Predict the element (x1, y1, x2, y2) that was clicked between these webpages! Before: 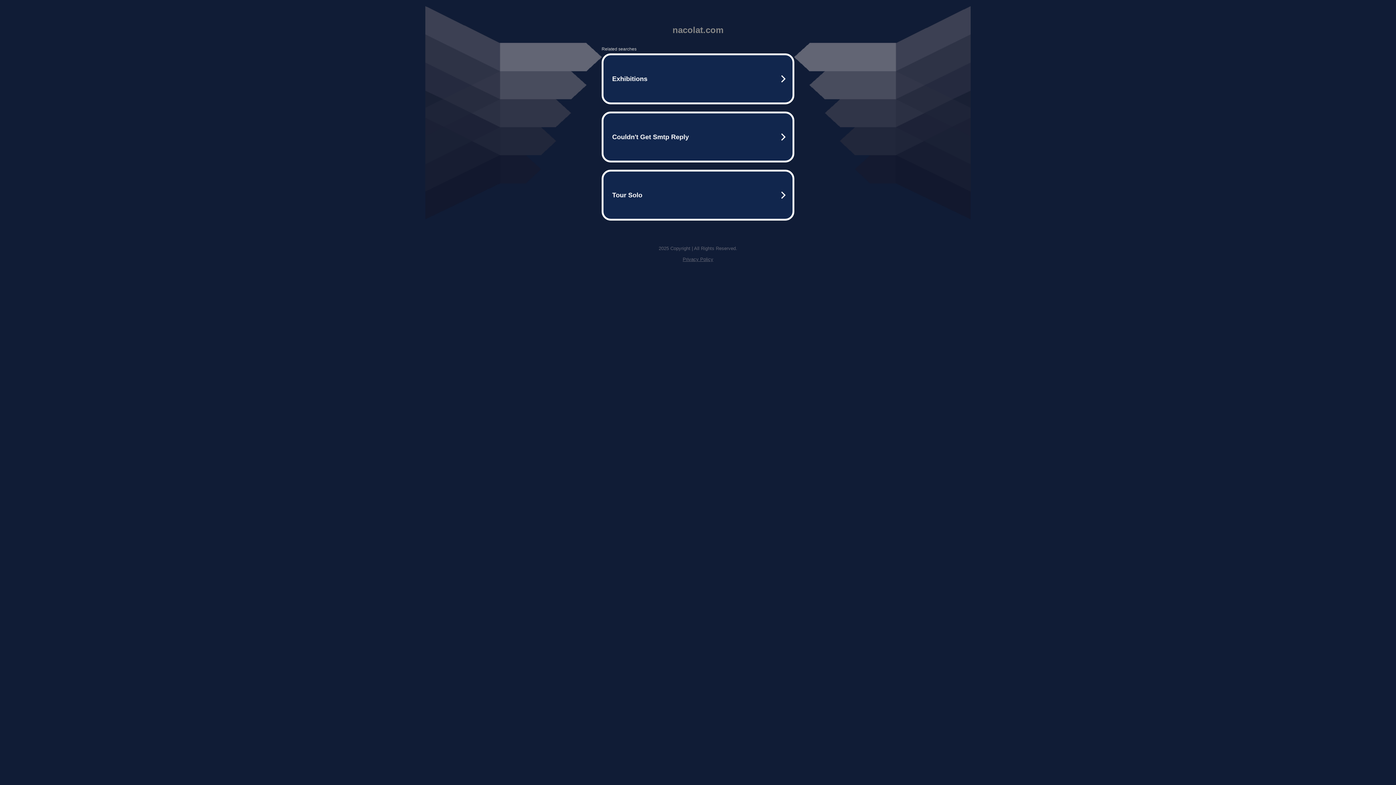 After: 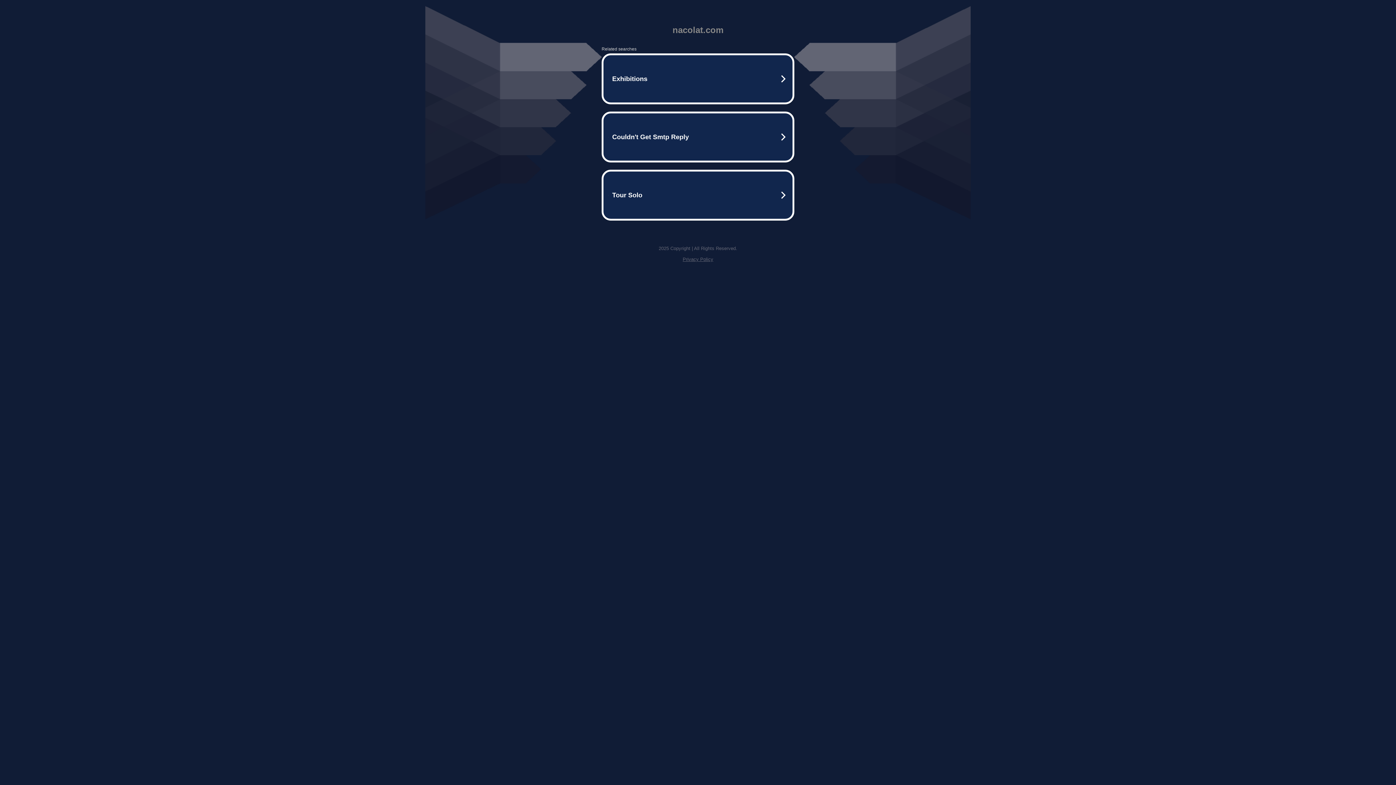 Action: label: Privacy Policy bbox: (682, 256, 713, 262)